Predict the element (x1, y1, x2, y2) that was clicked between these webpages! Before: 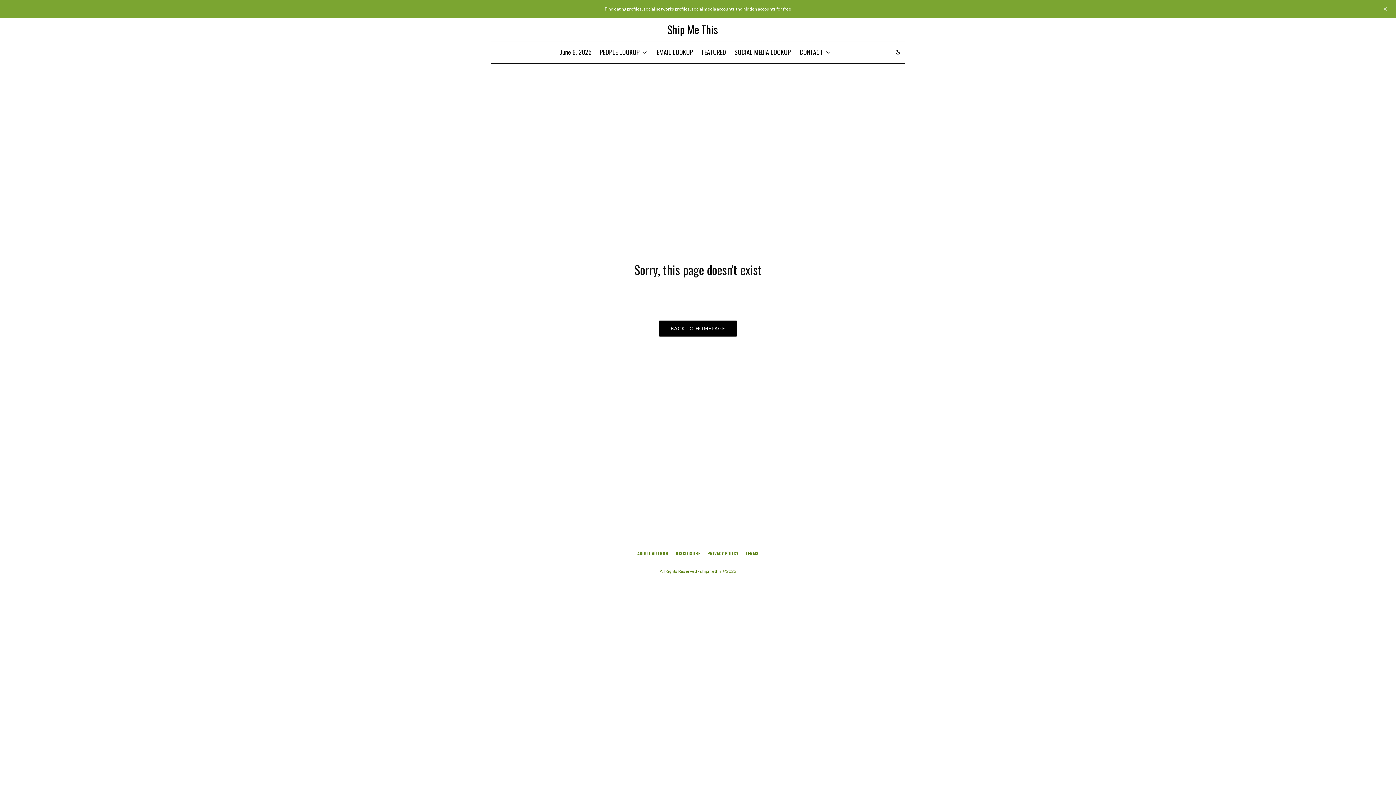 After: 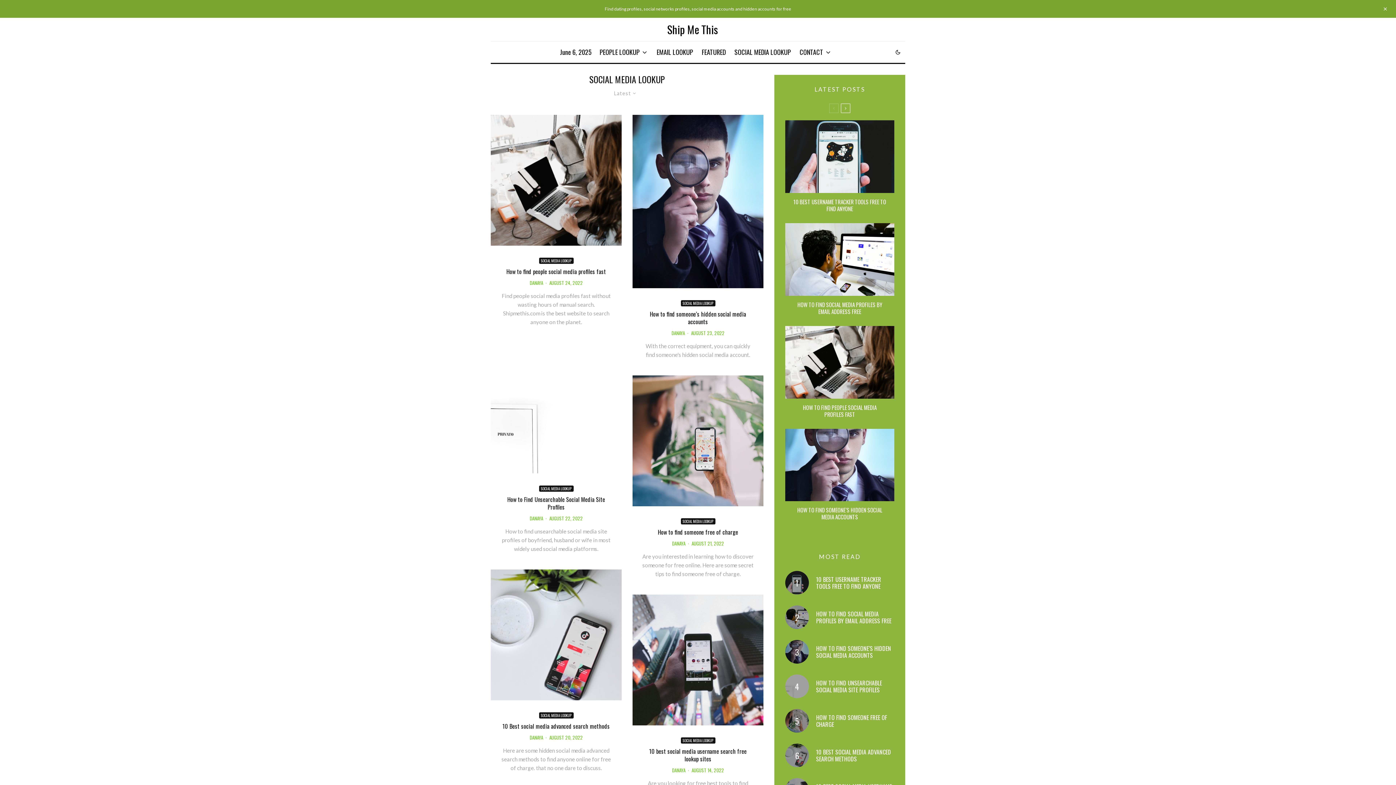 Action: label: SOCIAL MEDIA LOOKUP bbox: (730, 41, 795, 62)